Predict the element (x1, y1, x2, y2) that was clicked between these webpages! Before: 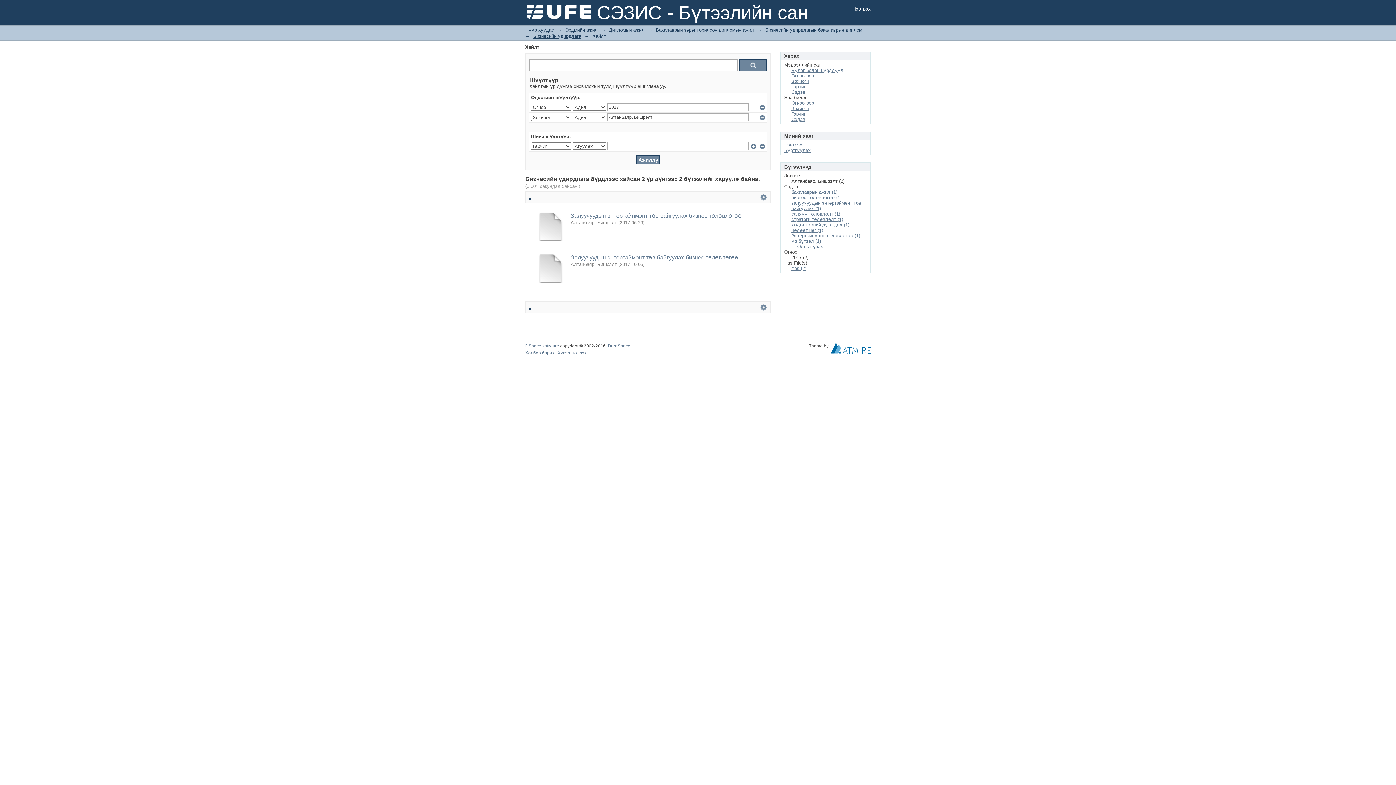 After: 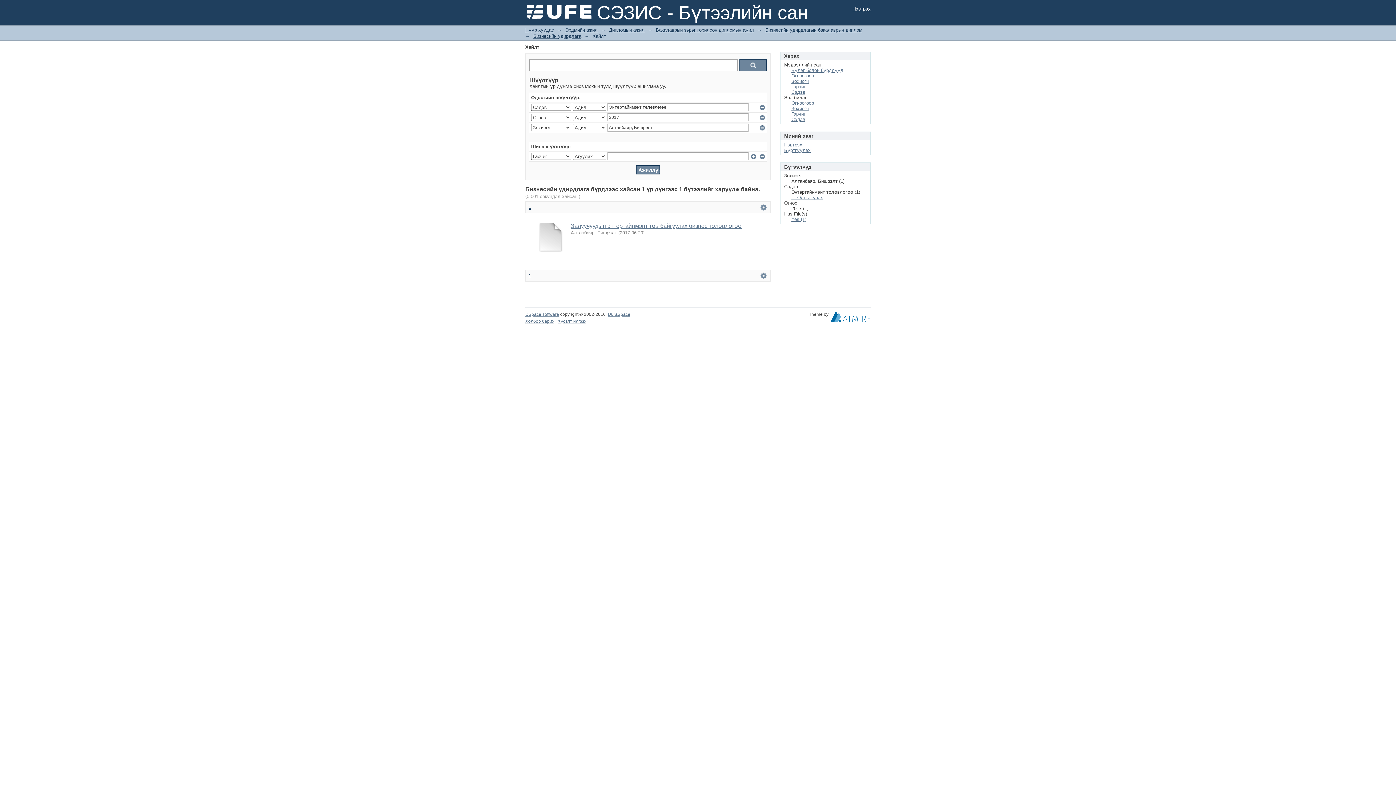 Action: label: Энтертайнмэнт төлөвлөгөө (1) bbox: (791, 233, 860, 238)